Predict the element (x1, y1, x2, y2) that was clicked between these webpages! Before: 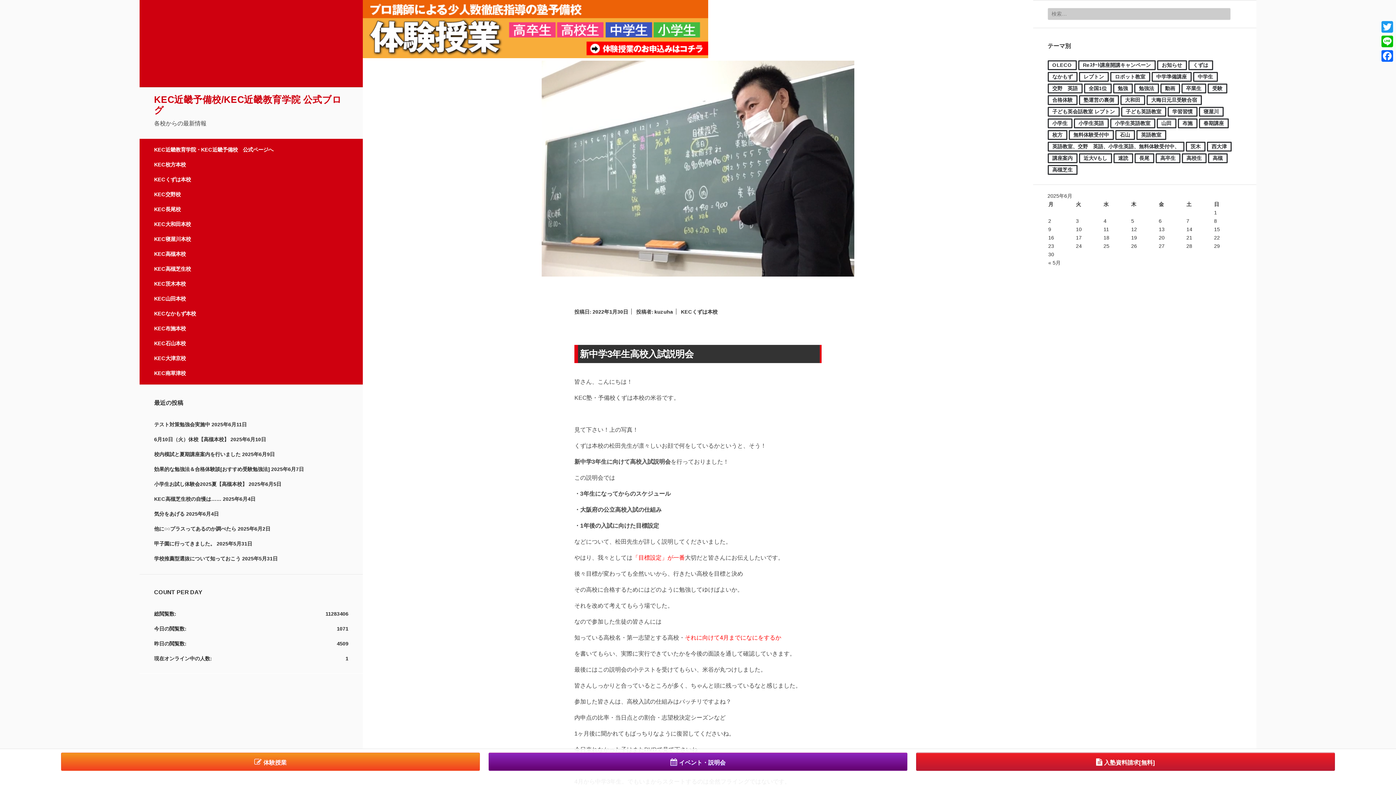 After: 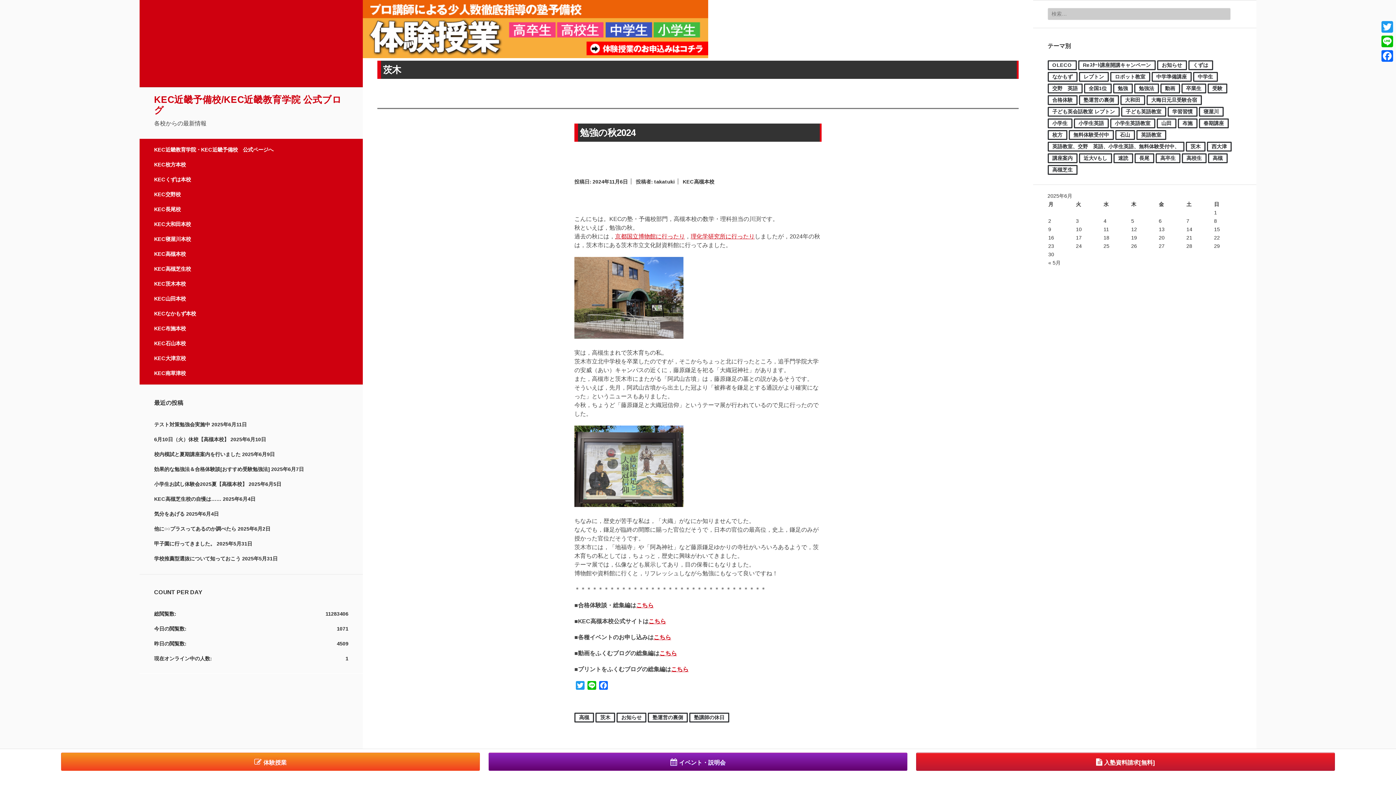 Action: label: 茨木 (4個の項目) bbox: (1186, 141, 1205, 151)